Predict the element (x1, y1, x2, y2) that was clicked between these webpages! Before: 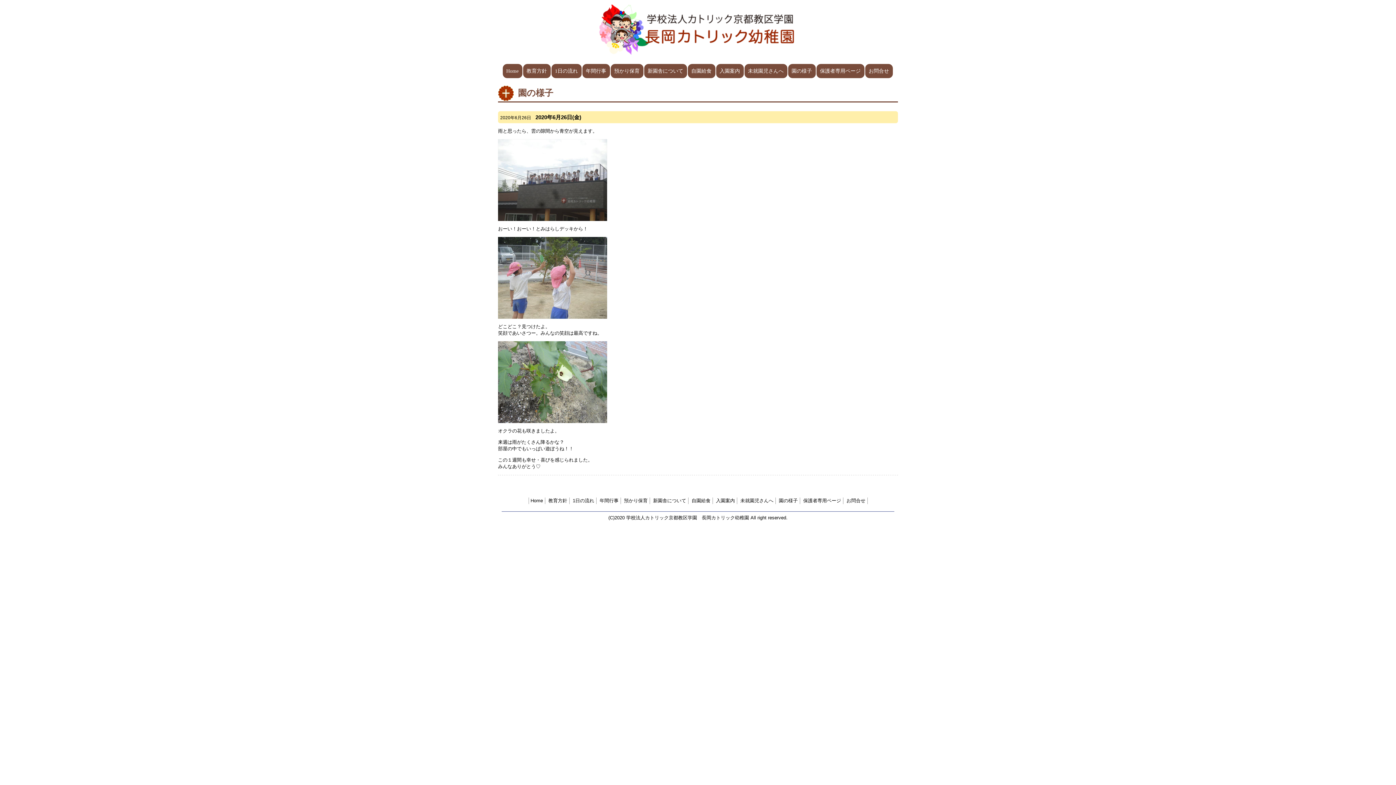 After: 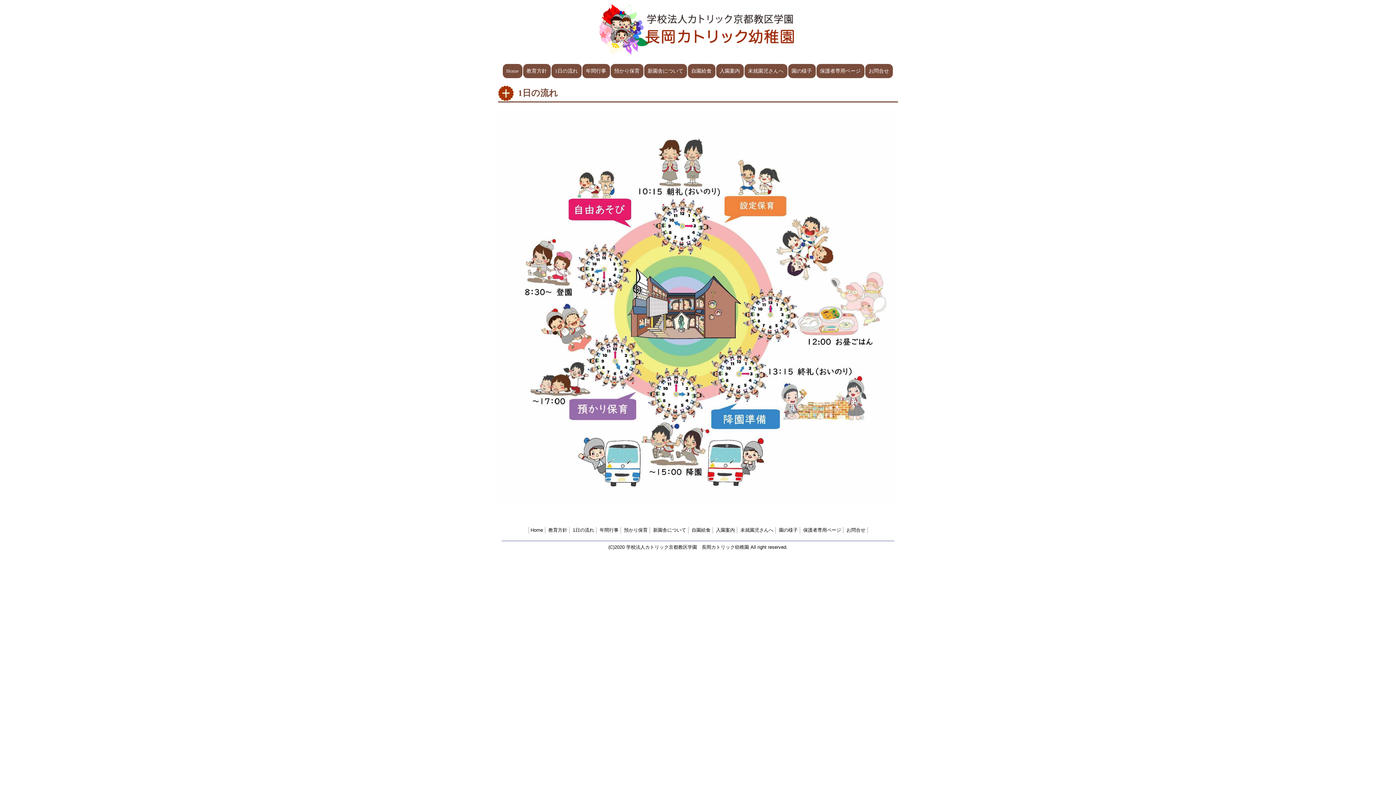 Action: bbox: (551, 64, 581, 78) label: 1日の流れ